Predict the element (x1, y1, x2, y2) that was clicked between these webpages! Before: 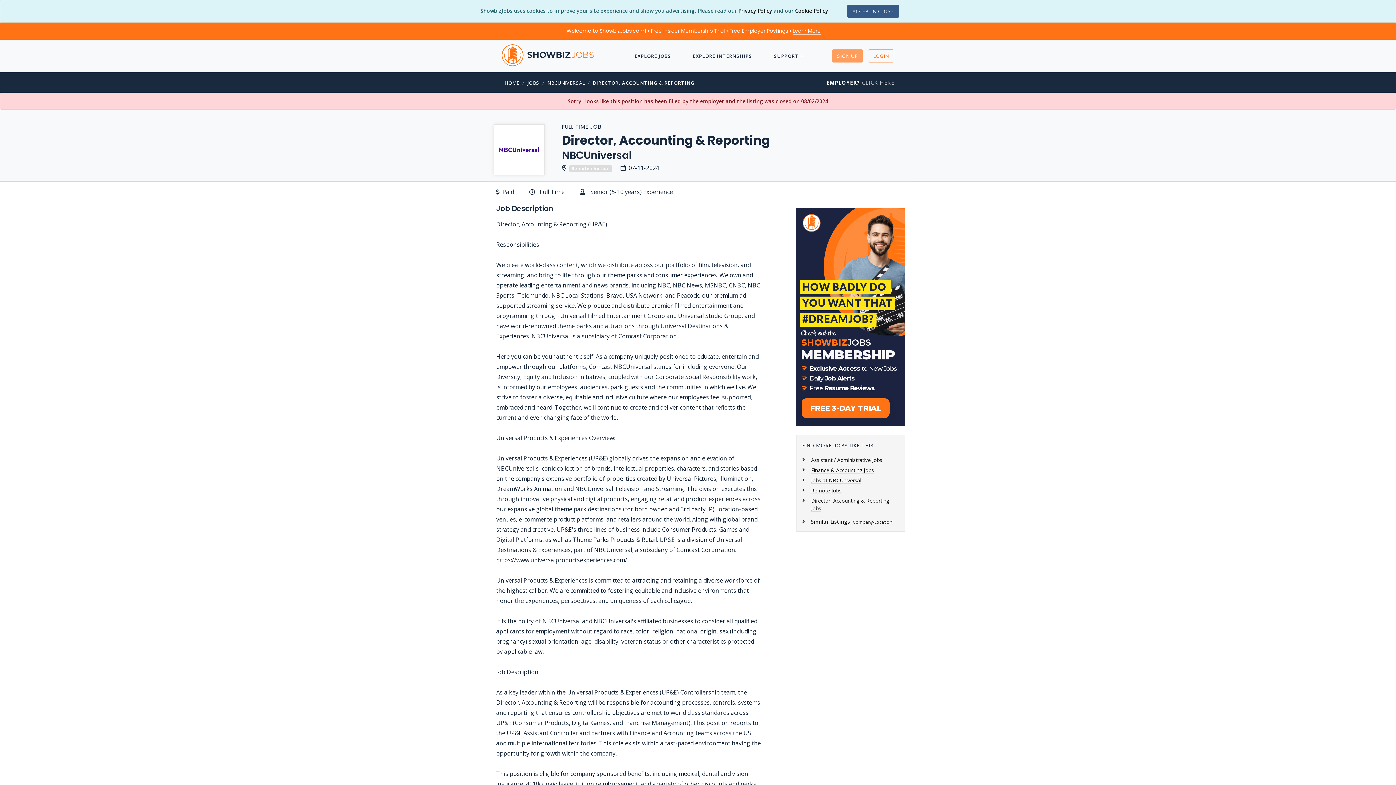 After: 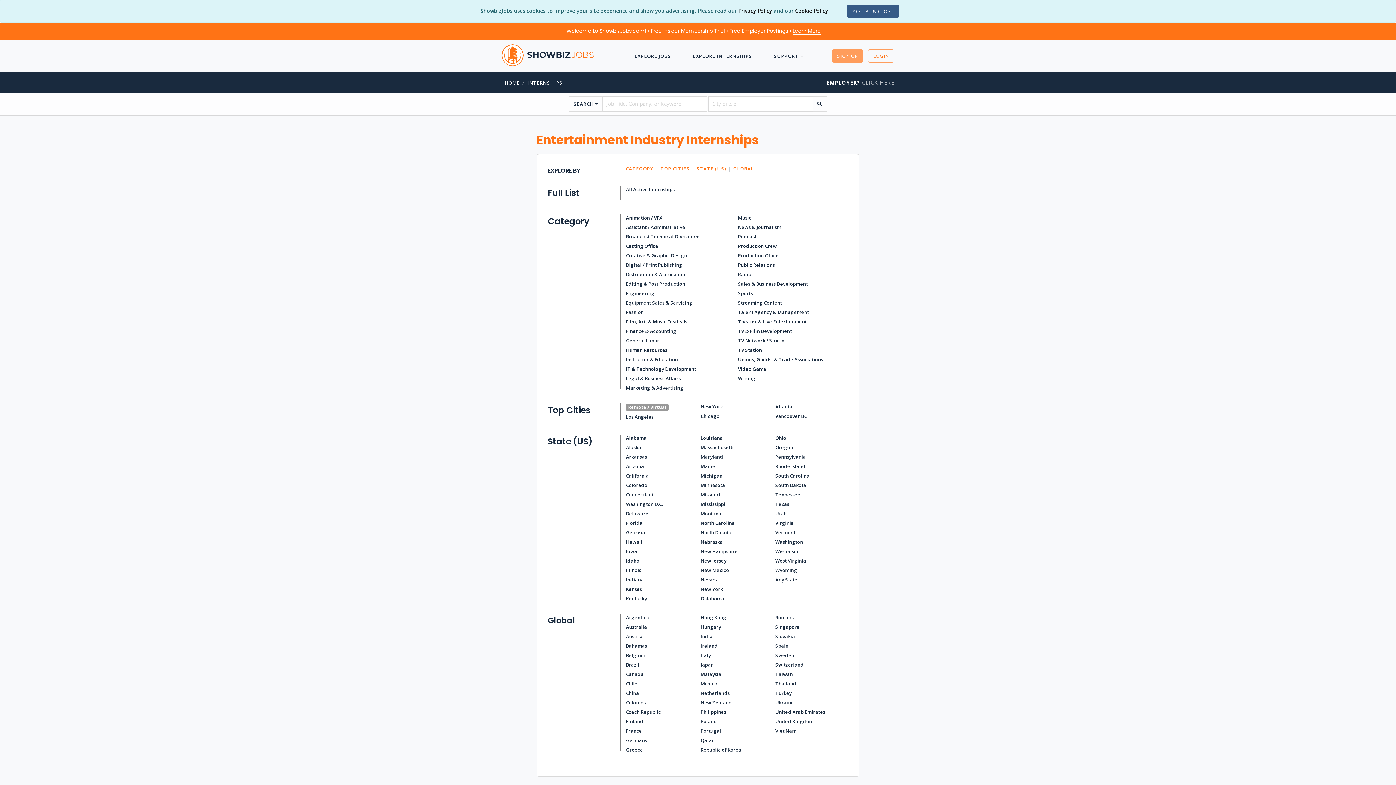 Action: label: EXPLORE INTERNSHIPS bbox: (685, 46, 759, 65)